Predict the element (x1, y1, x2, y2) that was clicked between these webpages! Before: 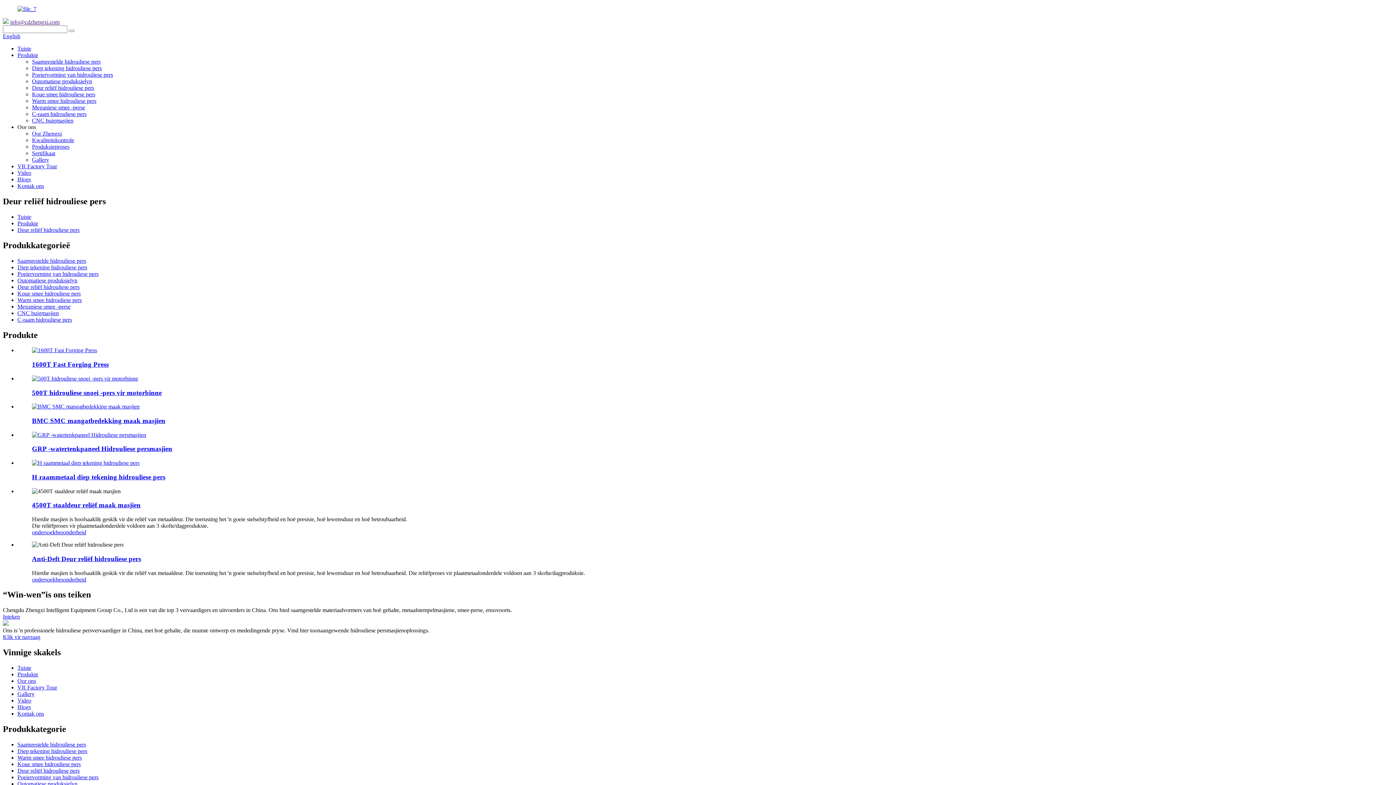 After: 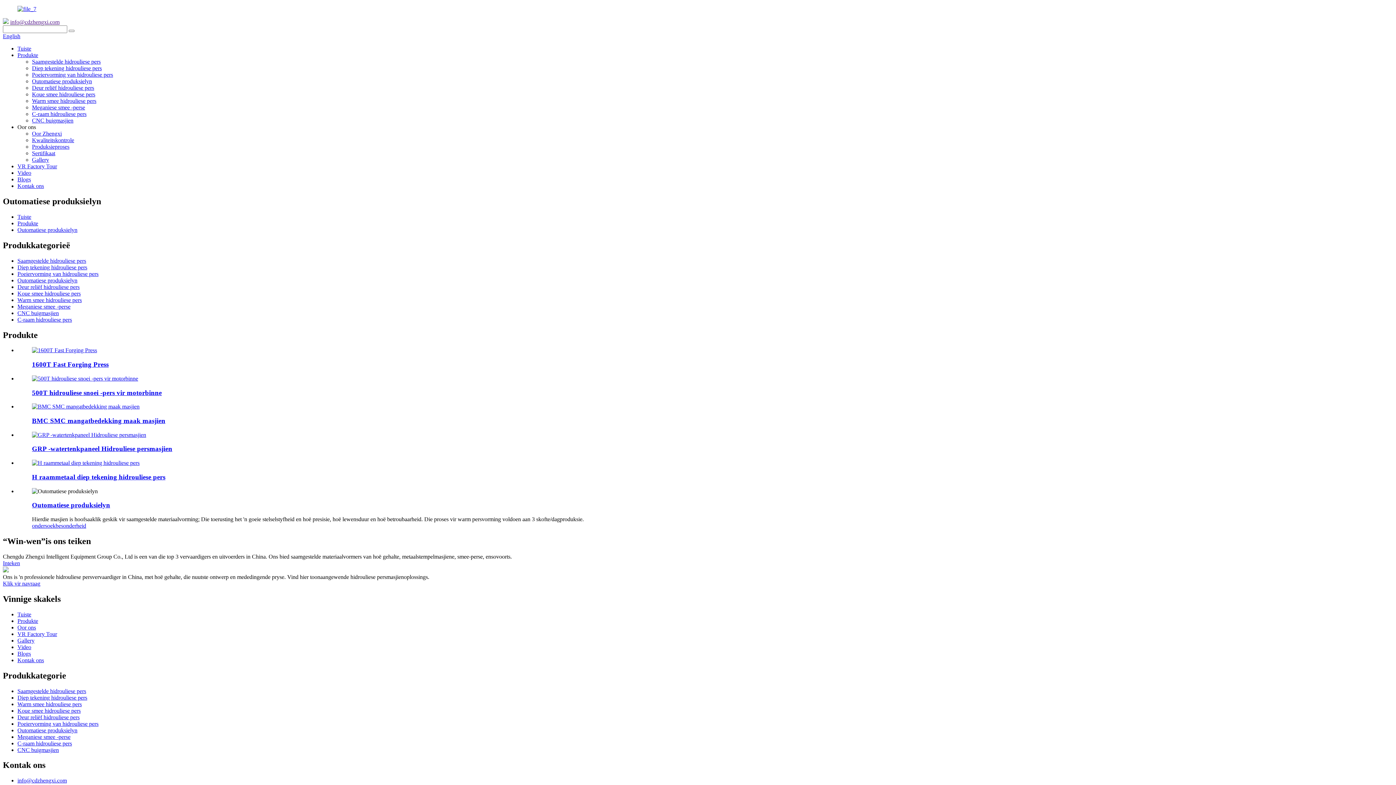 Action: label: Outomatiese produksielyn bbox: (32, 78, 92, 84)